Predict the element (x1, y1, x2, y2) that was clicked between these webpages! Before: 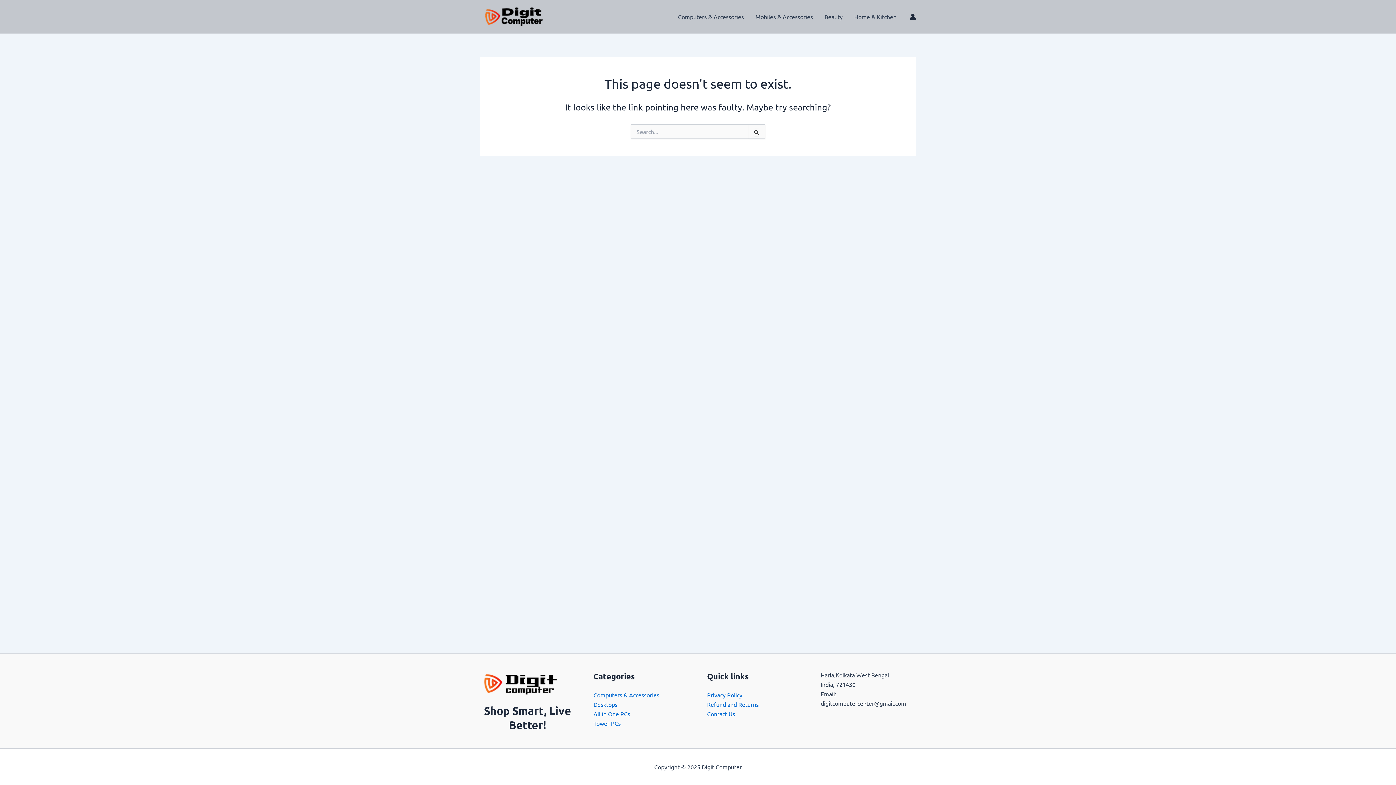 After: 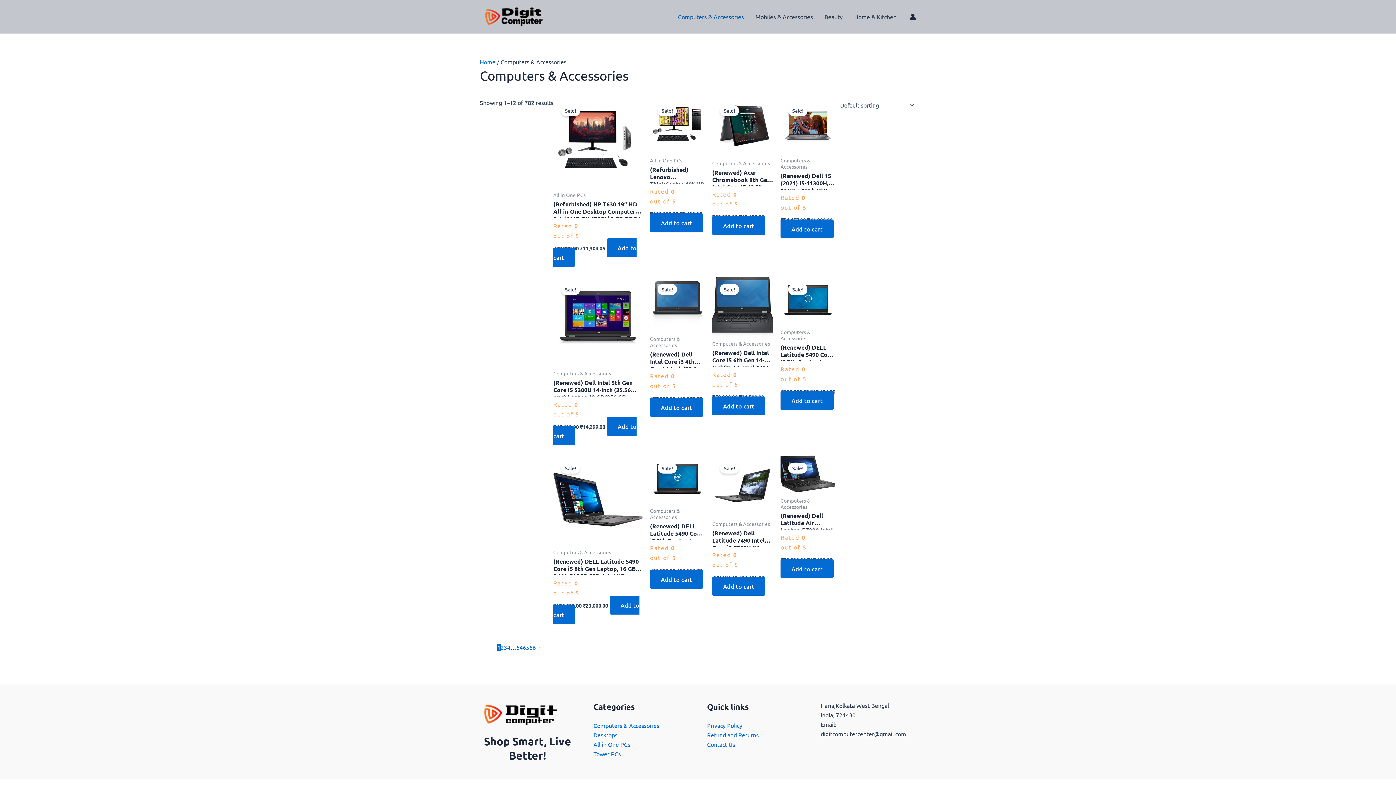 Action: bbox: (672, 5, 749, 27) label: Computers & Accessories